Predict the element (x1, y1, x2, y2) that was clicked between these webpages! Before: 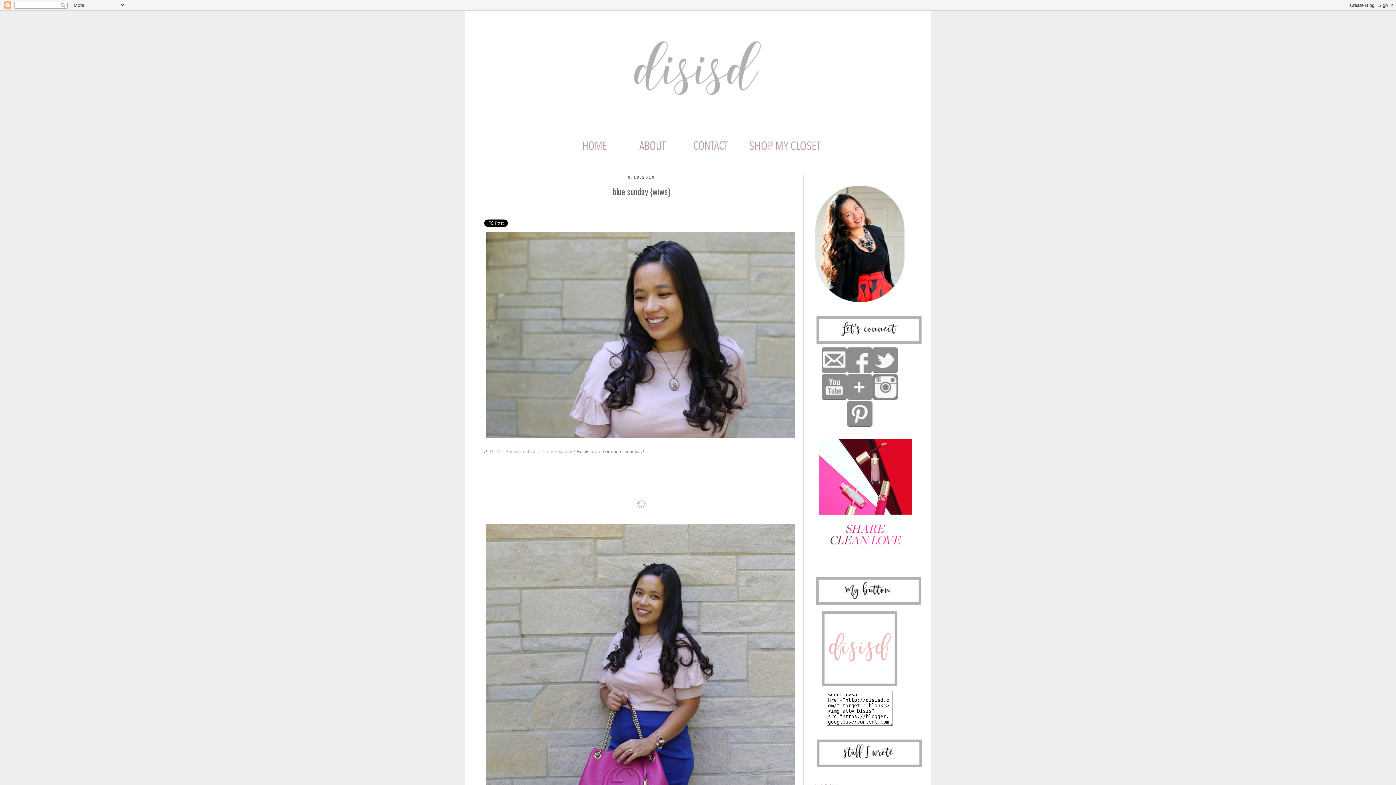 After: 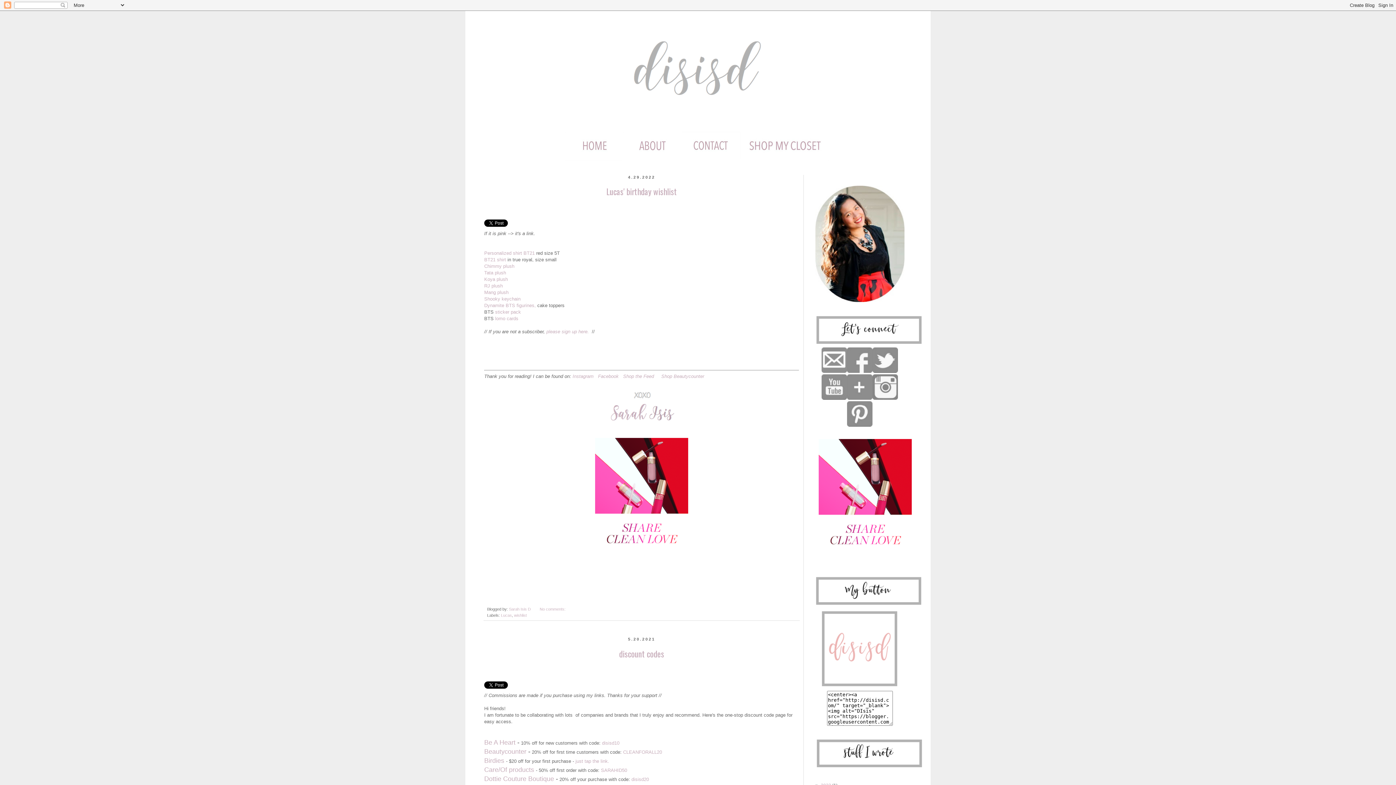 Action: bbox: (480, 14, 916, 131)